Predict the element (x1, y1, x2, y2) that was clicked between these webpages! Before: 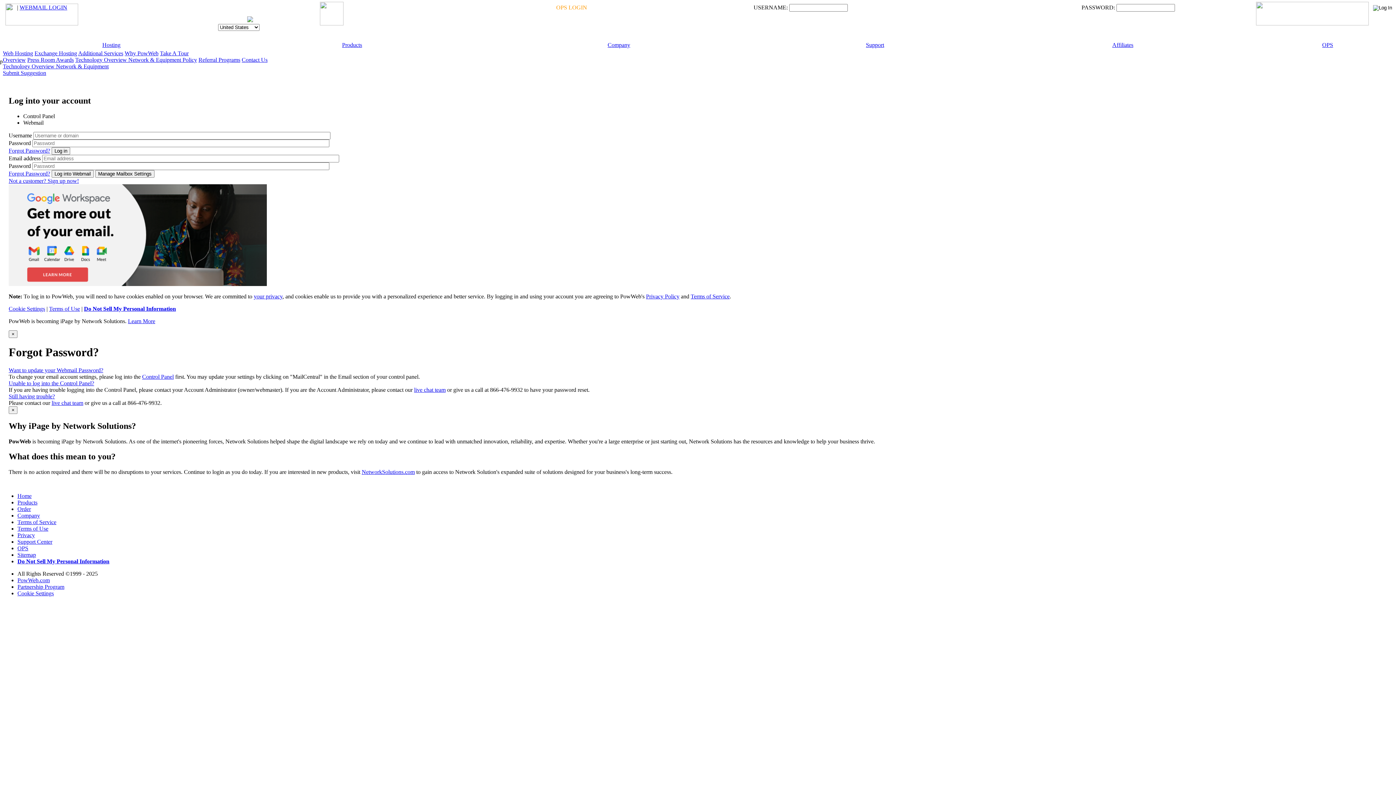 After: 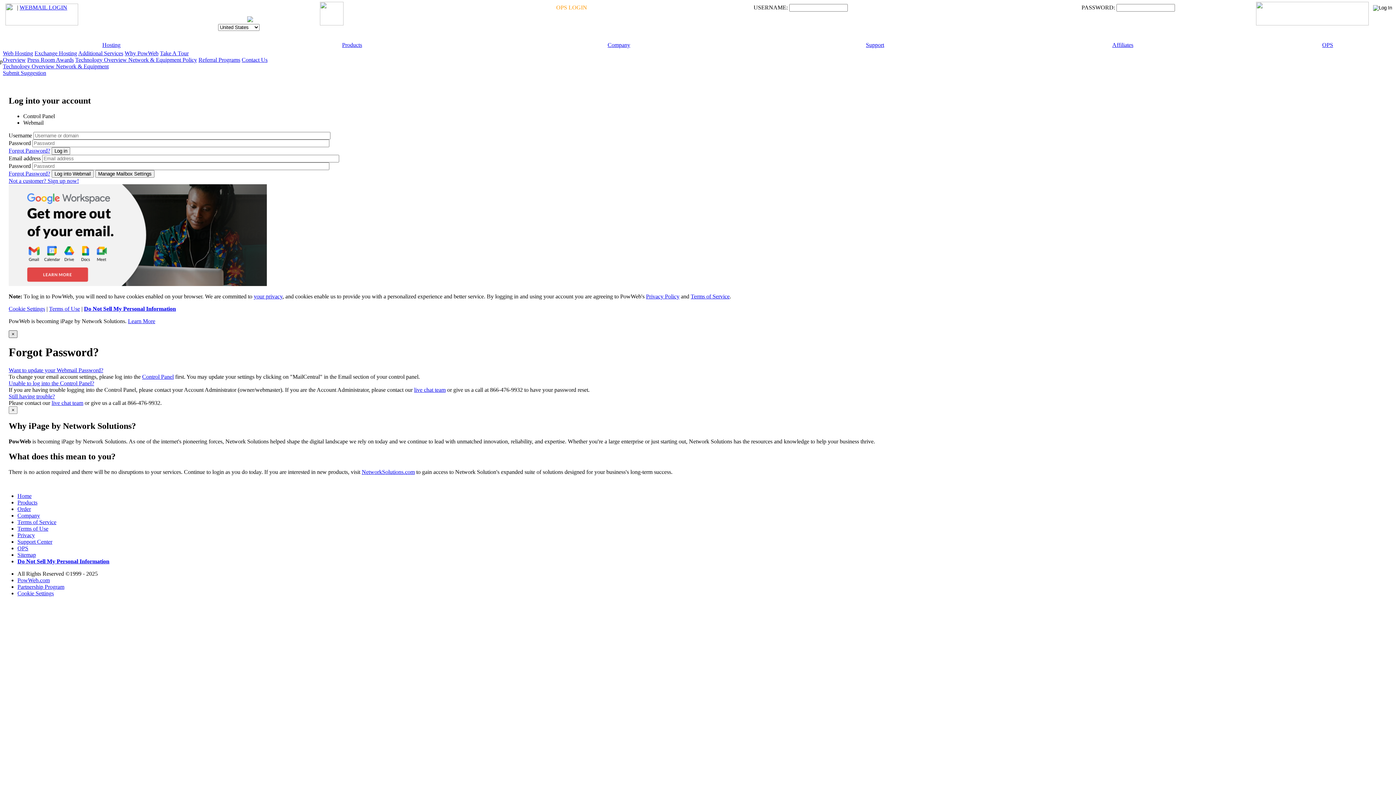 Action: label: Close bbox: (8, 330, 17, 338)